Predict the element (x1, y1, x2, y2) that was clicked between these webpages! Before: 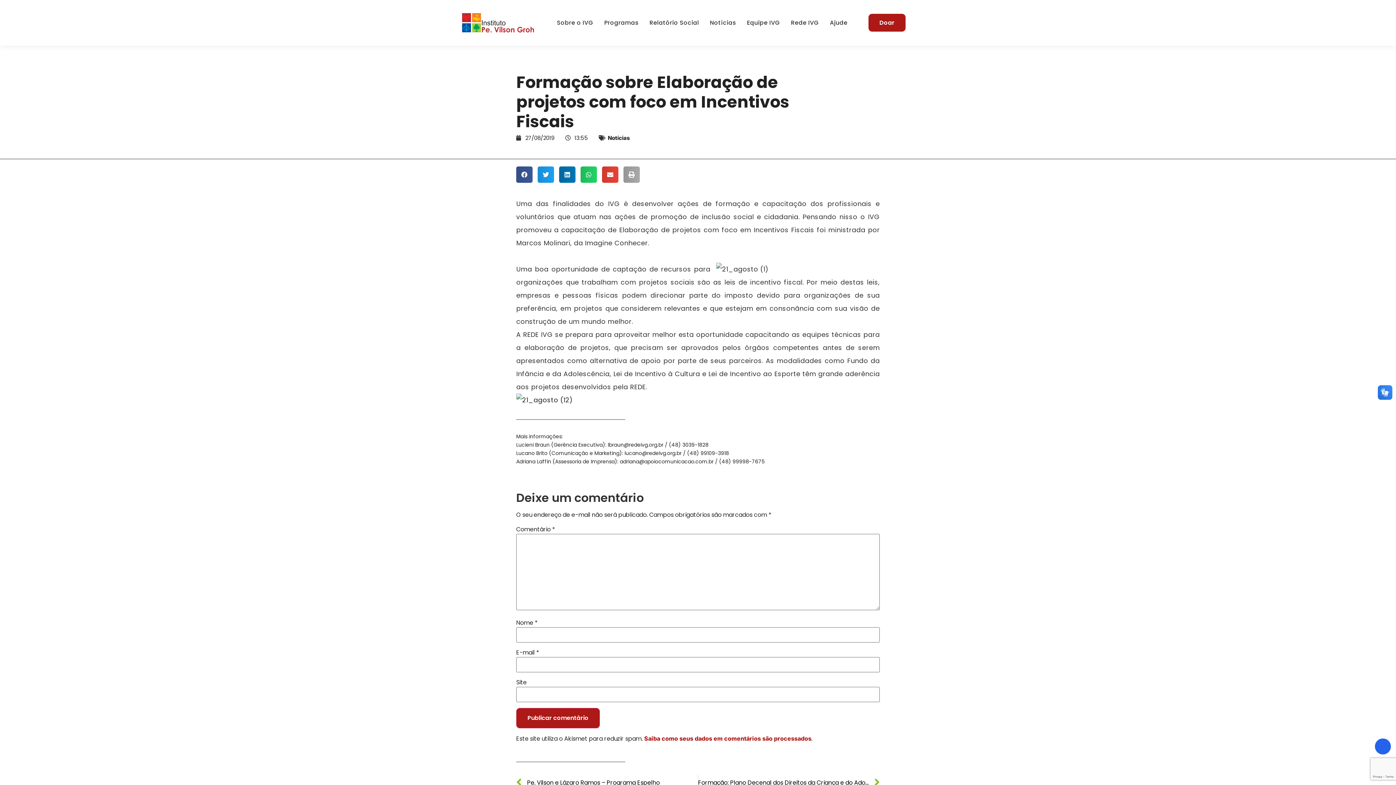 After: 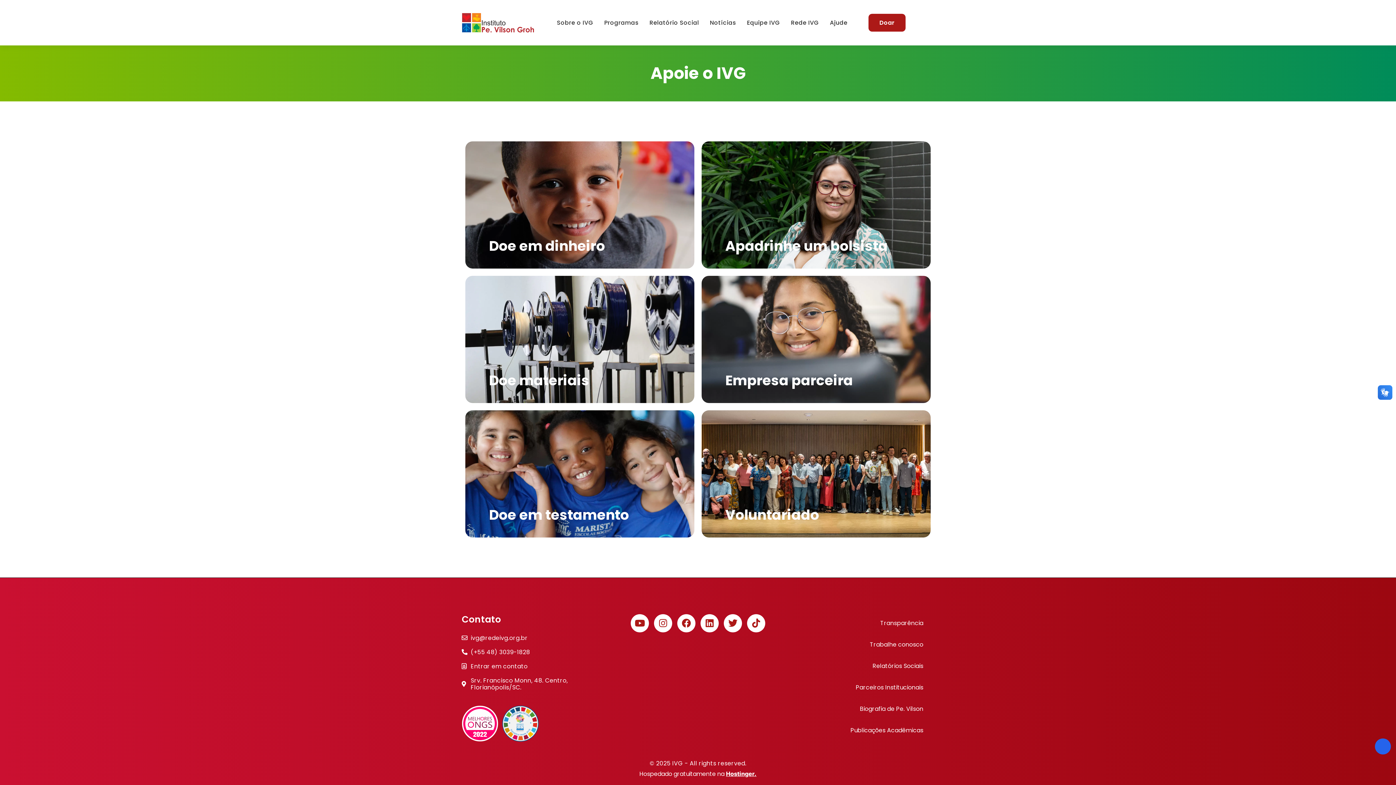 Action: bbox: (824, 14, 853, 30) label: Ajude